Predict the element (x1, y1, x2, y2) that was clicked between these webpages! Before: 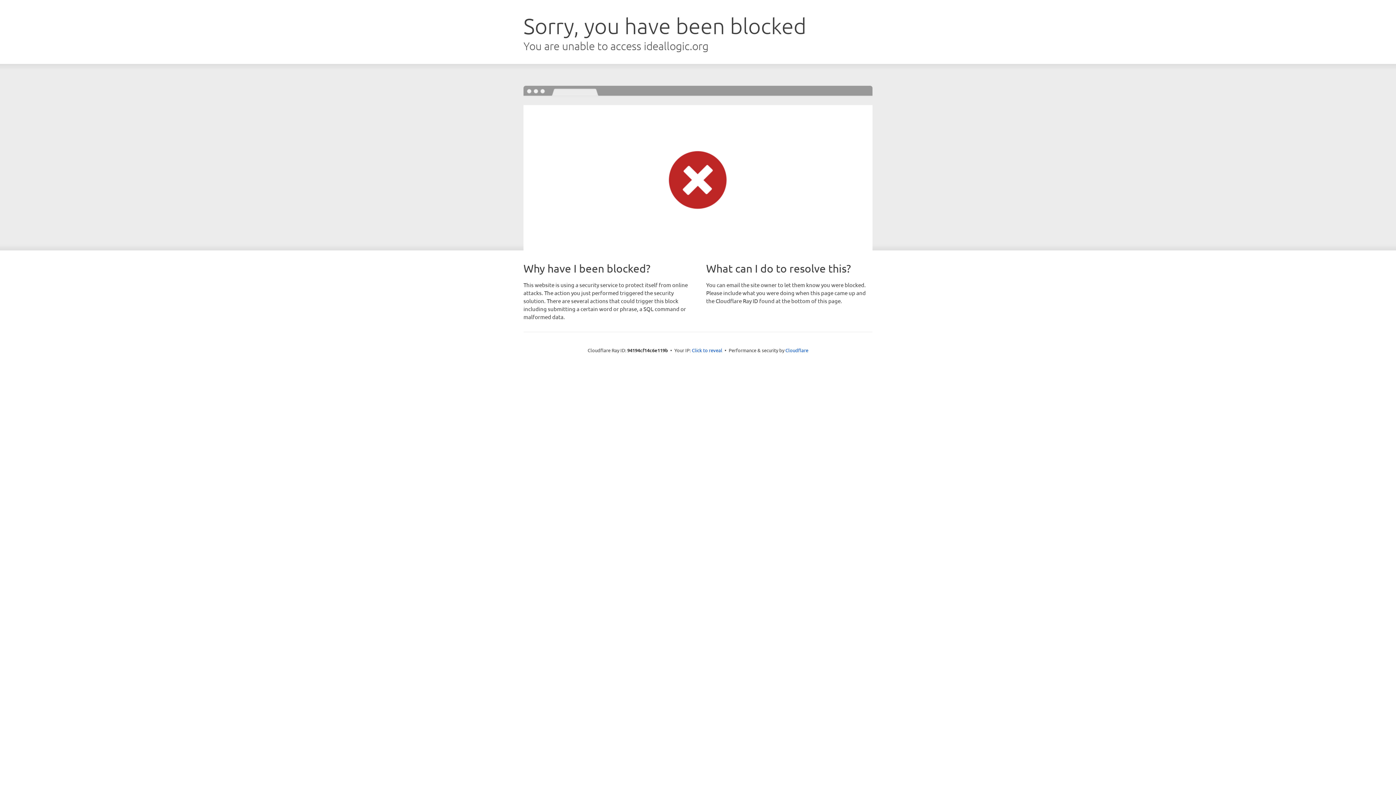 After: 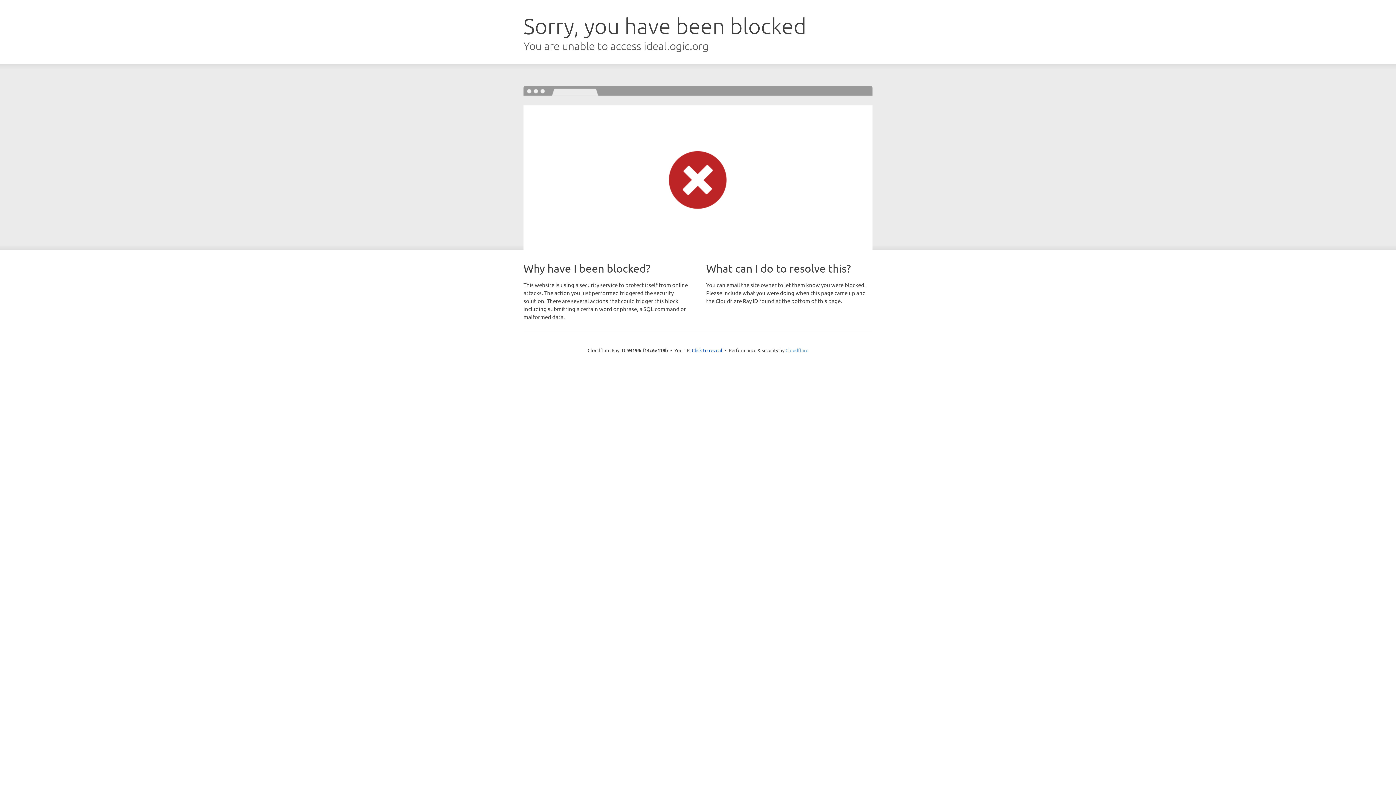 Action: bbox: (785, 347, 808, 353) label: Cloudflare